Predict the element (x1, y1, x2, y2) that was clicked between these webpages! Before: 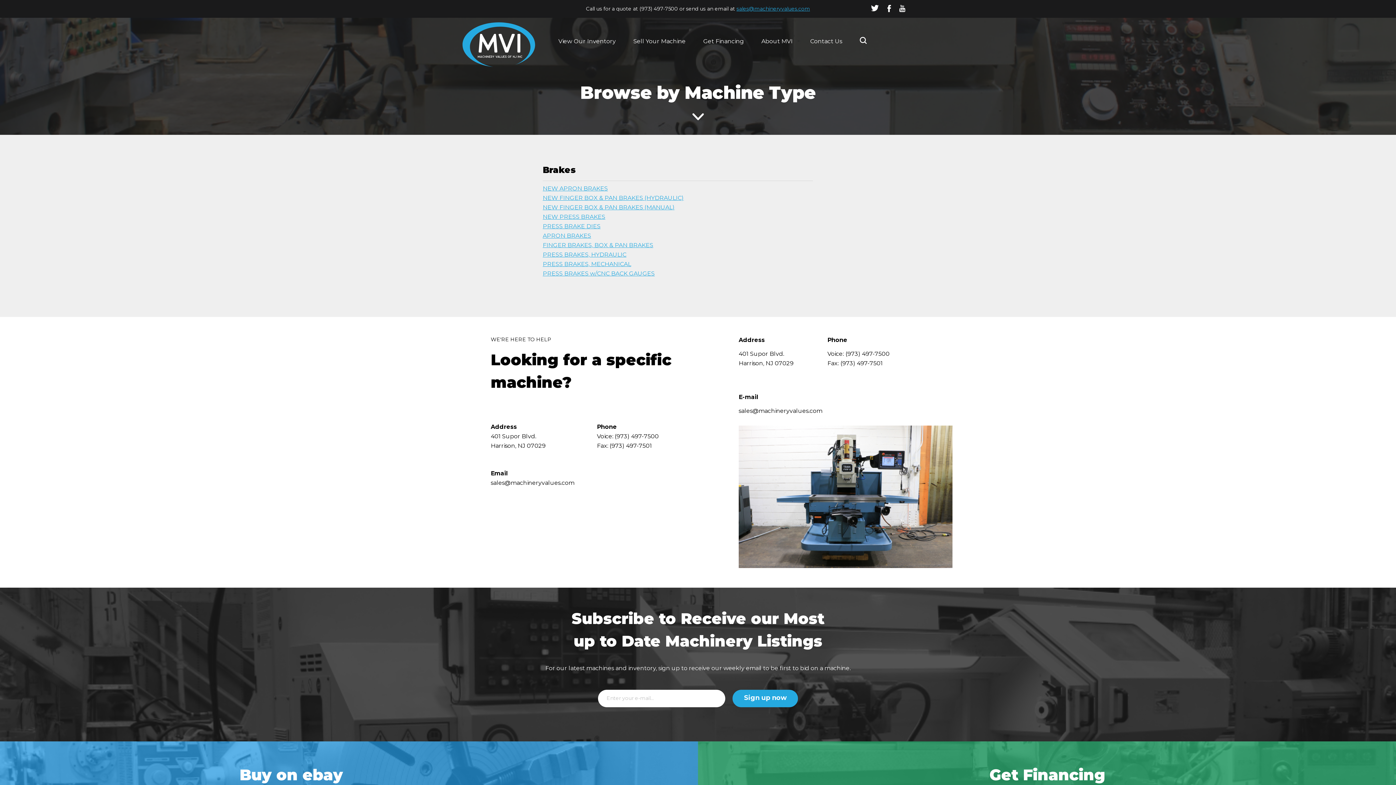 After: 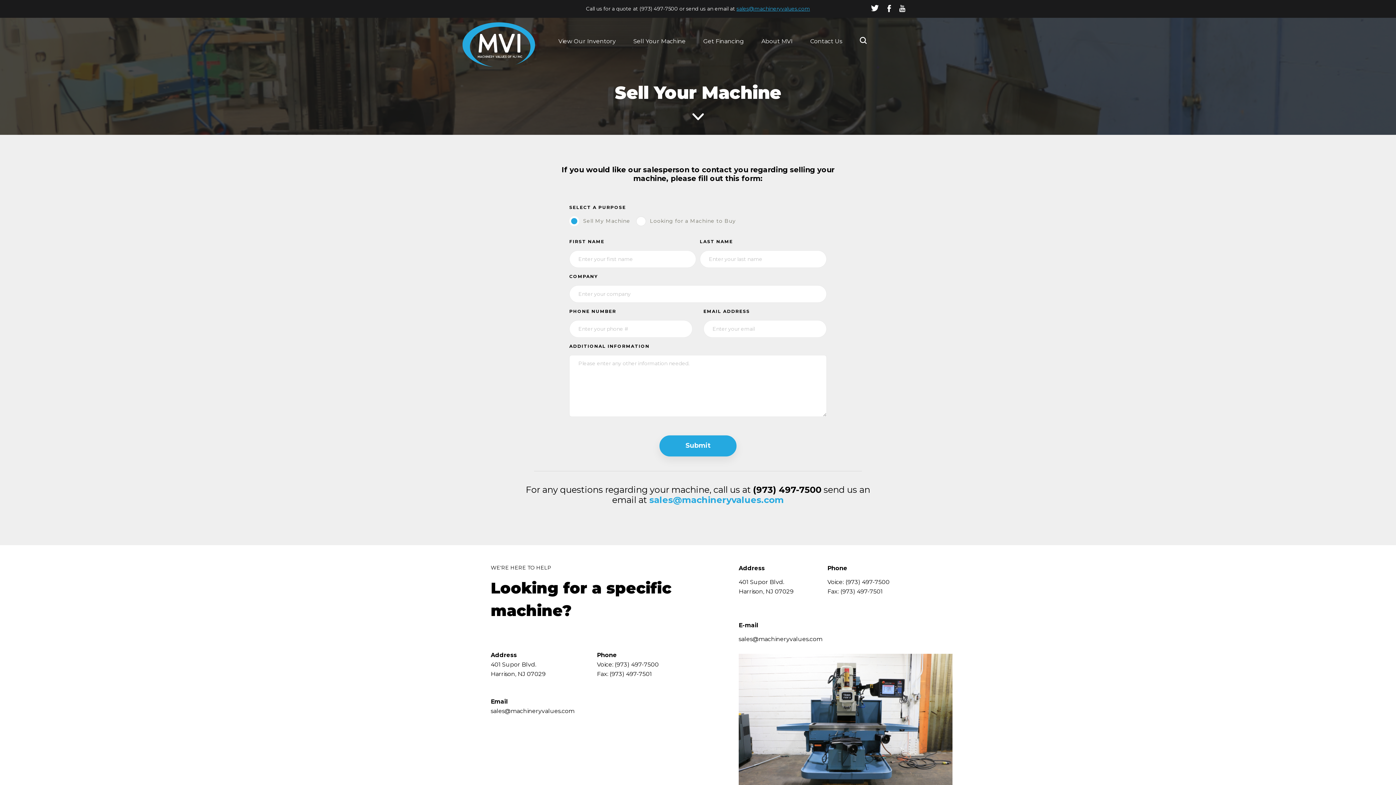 Action: bbox: (630, 33, 688, 49) label: Sell Your Machine